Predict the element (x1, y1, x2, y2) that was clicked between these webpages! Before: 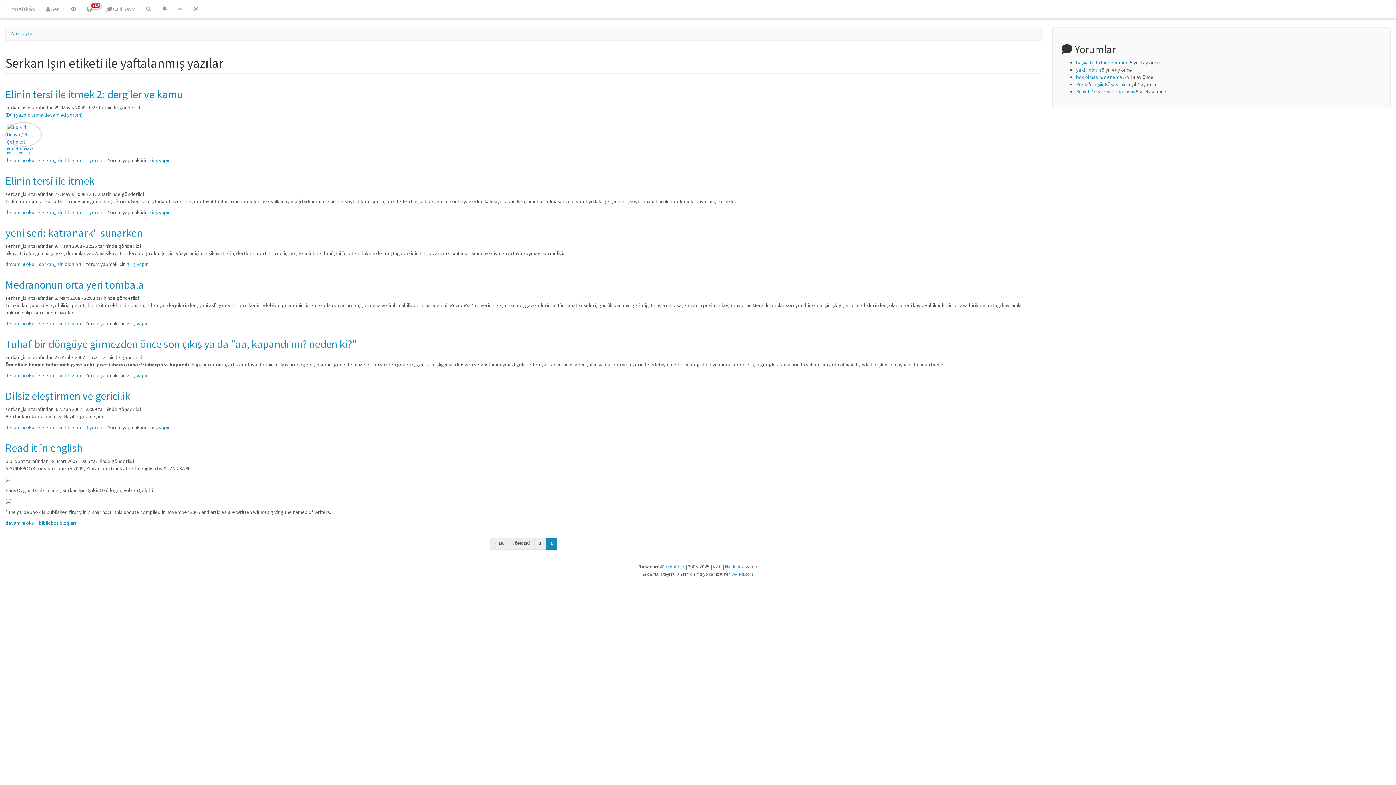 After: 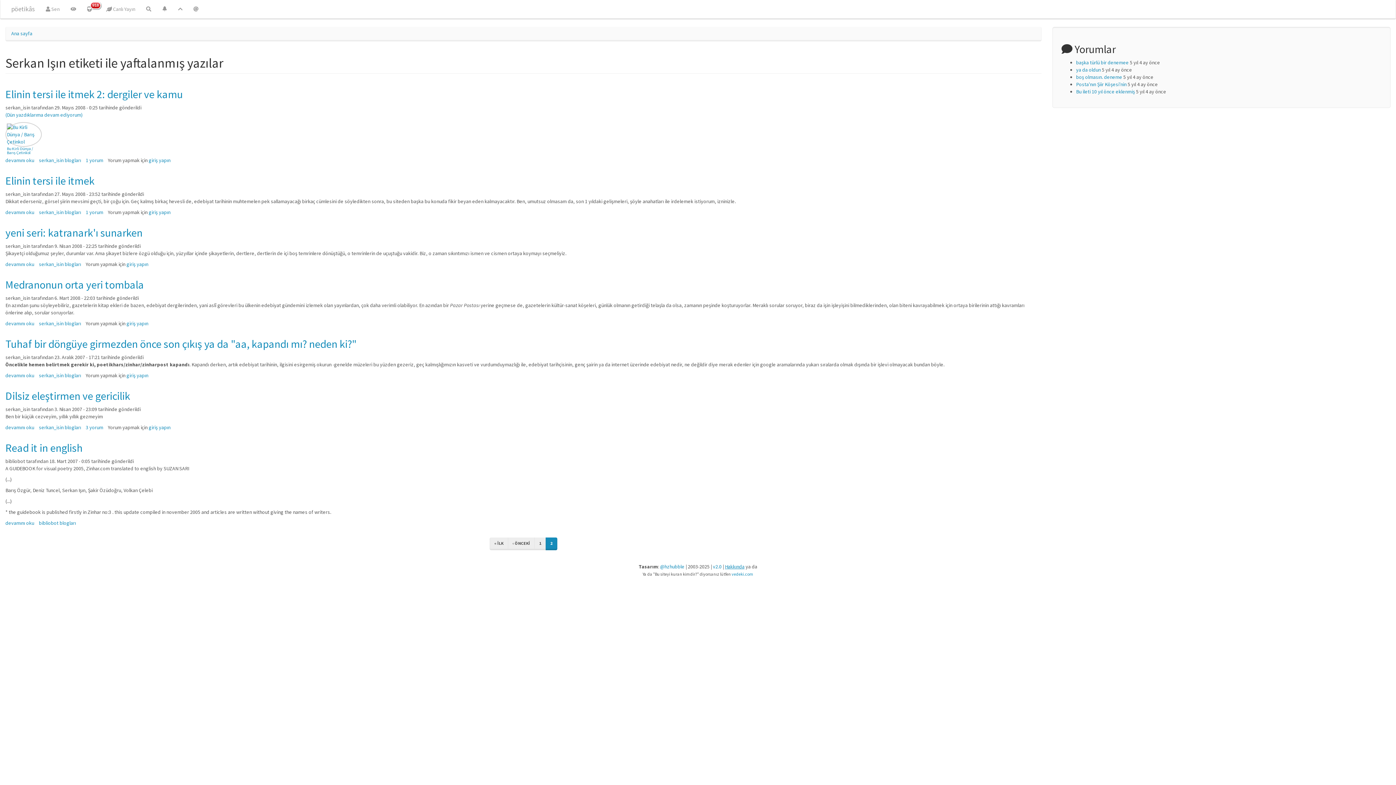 Action: bbox: (725, 563, 744, 570) label: Hakkında